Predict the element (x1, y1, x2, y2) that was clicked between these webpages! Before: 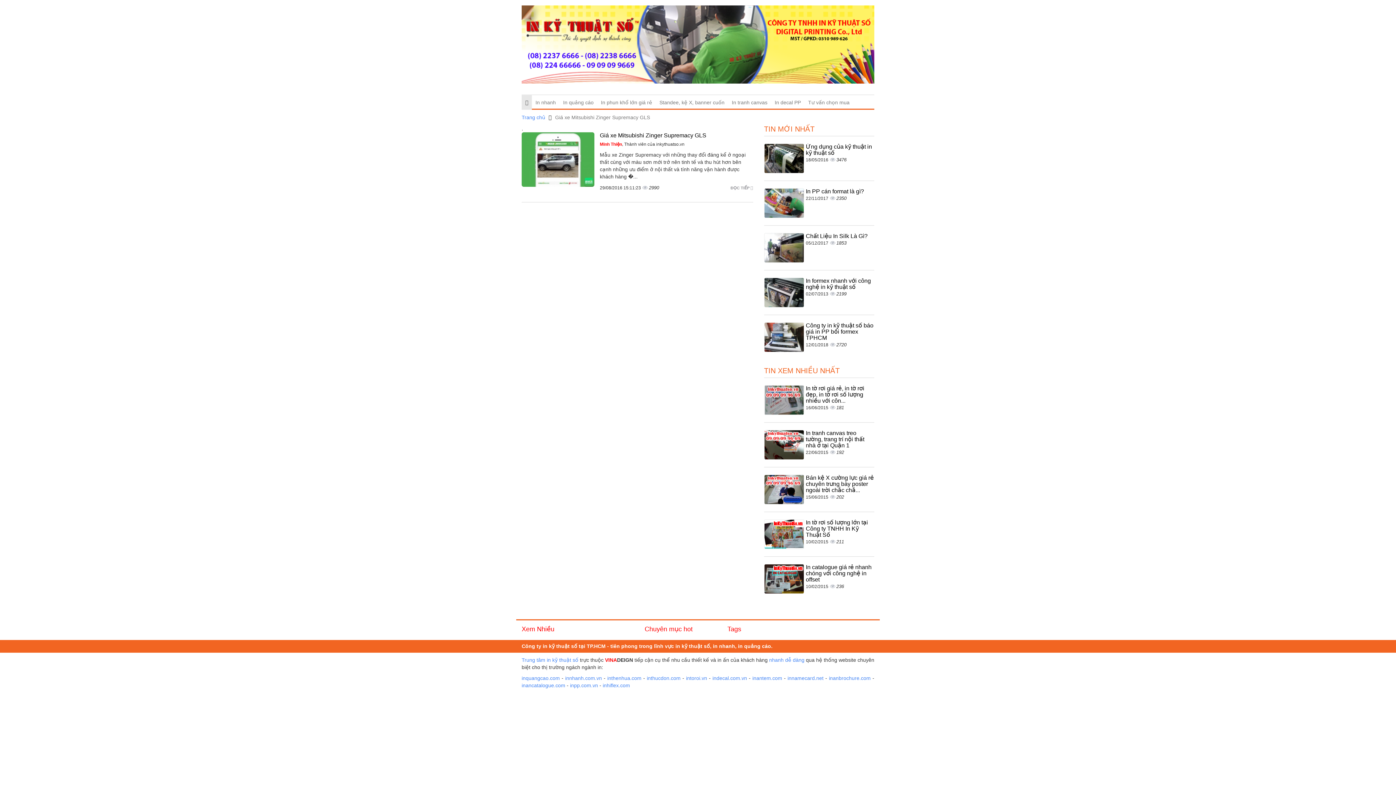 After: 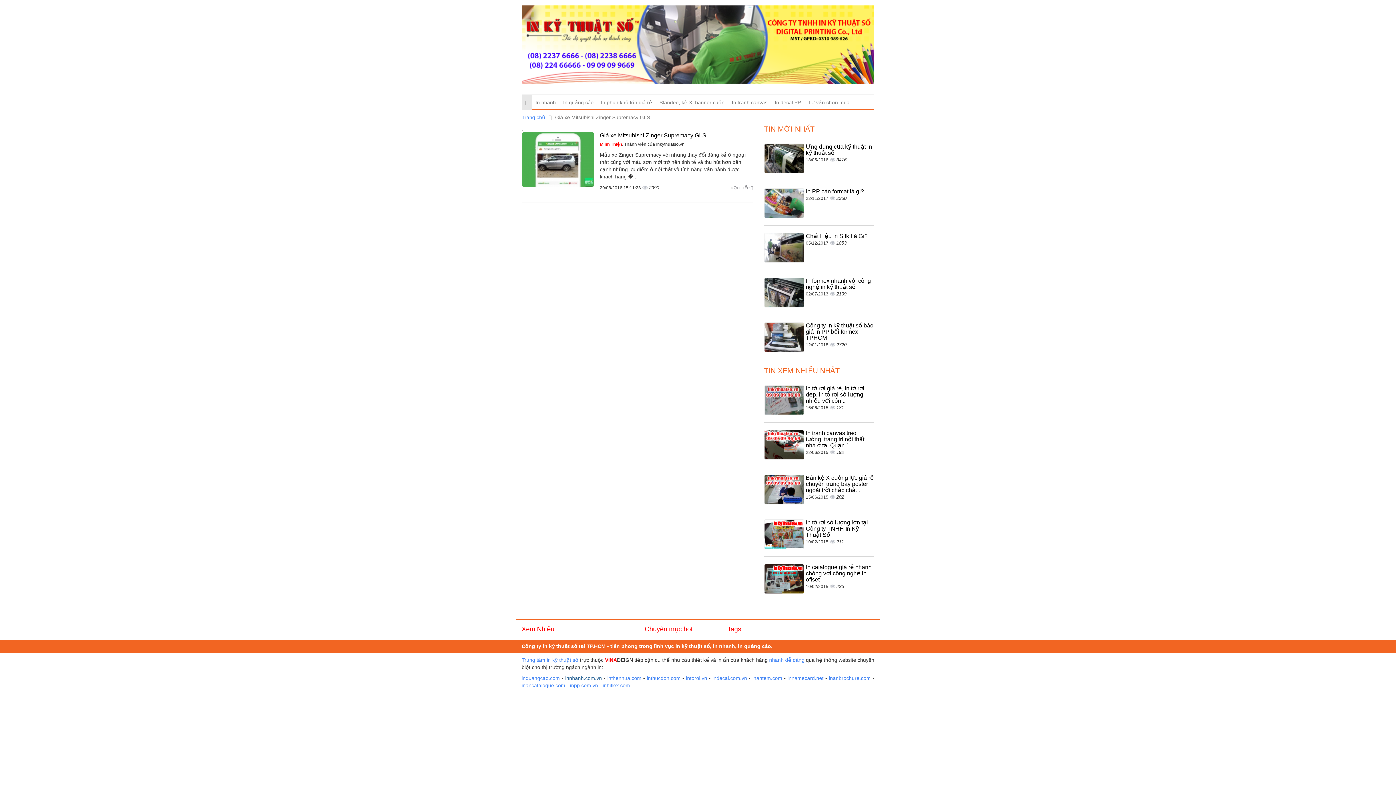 Action: bbox: (565, 675, 602, 681) label: innhanh.com.vn